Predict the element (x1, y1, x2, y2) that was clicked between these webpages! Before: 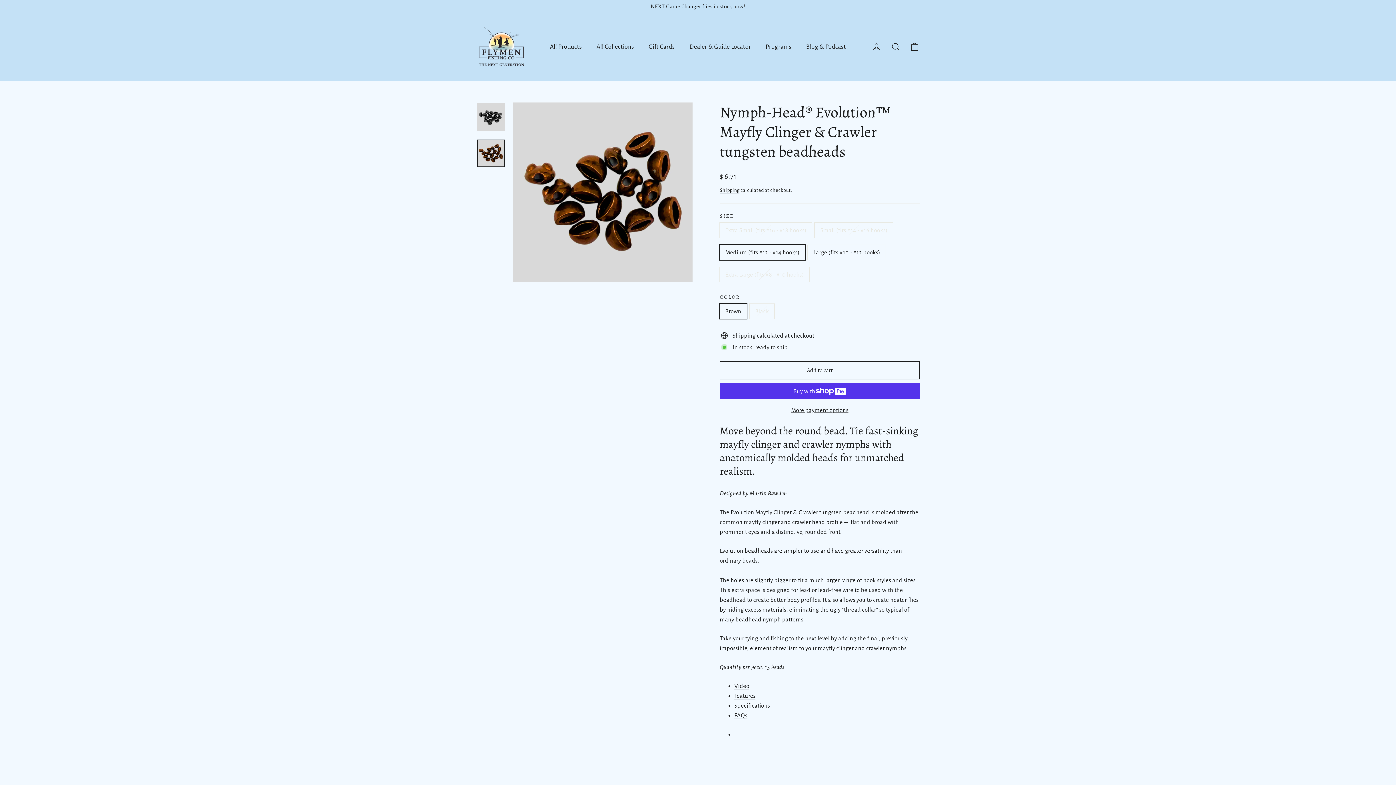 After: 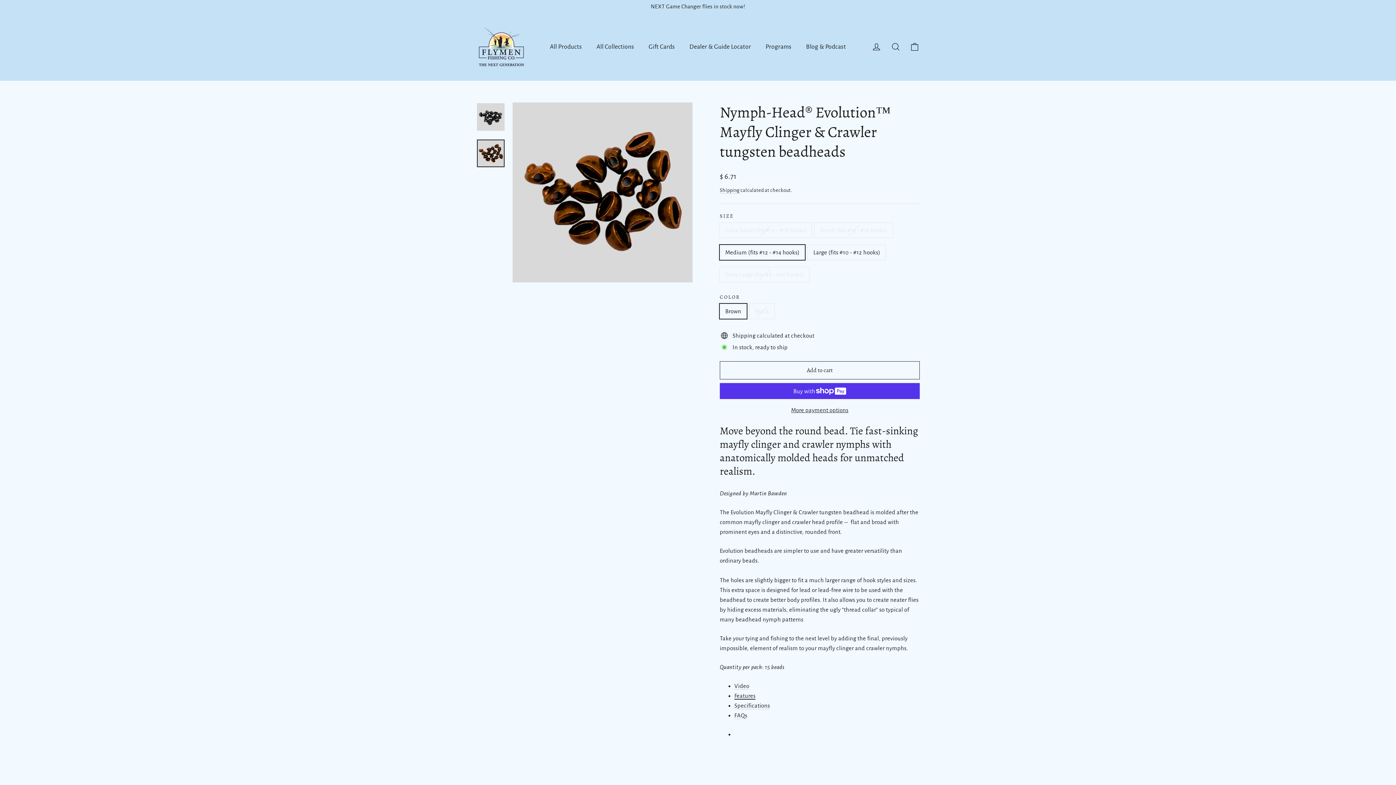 Action: bbox: (734, 693, 755, 699) label: Features